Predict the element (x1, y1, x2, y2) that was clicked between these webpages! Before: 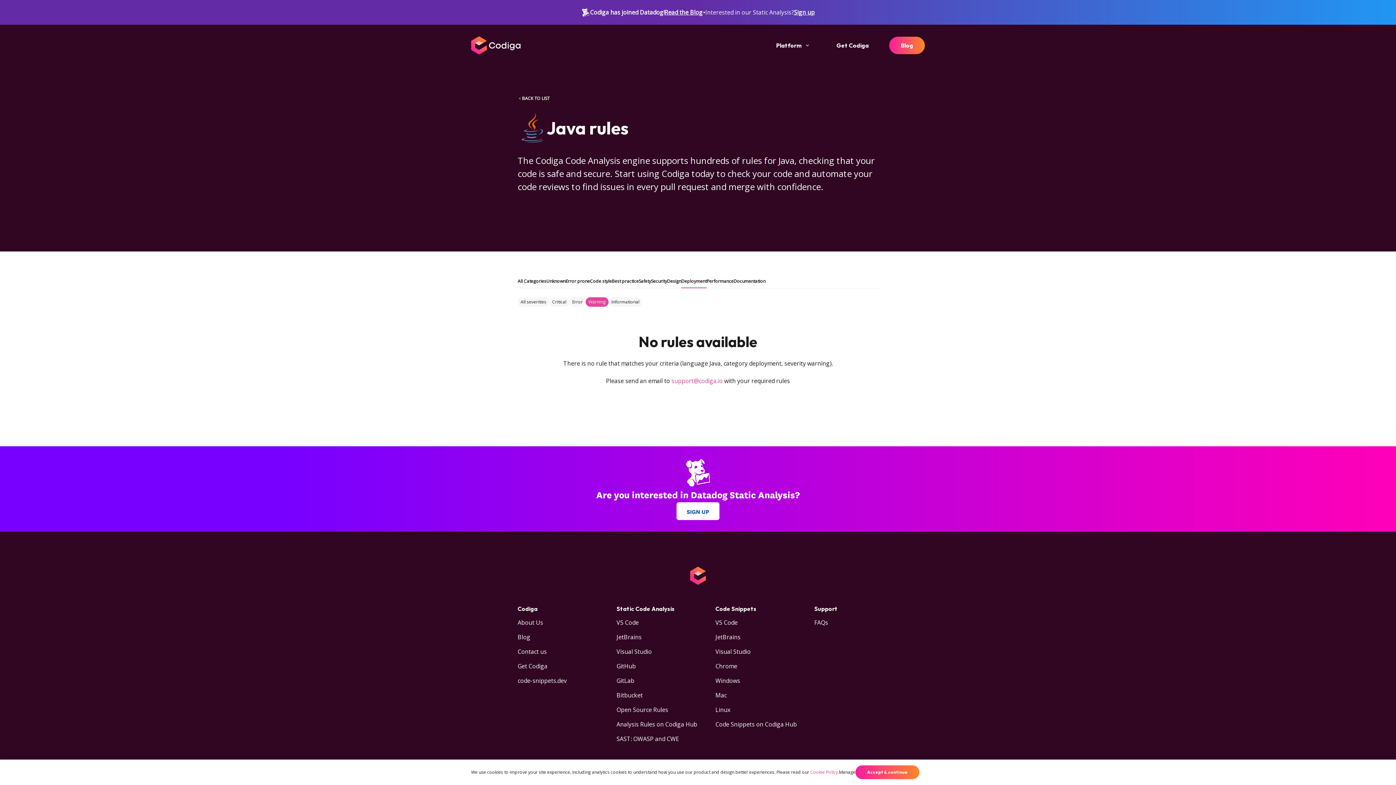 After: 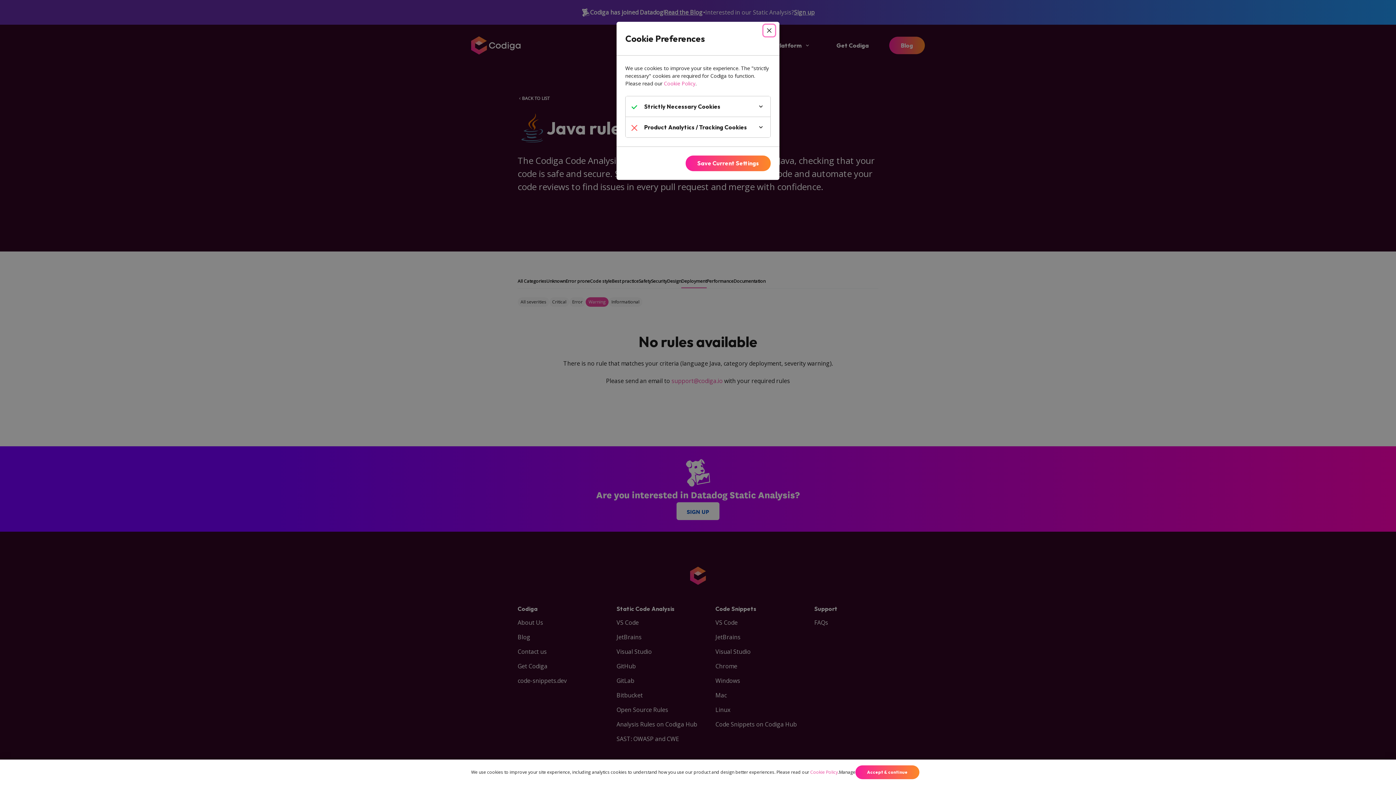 Action: label: Manage bbox: (839, 768, 855, 777)